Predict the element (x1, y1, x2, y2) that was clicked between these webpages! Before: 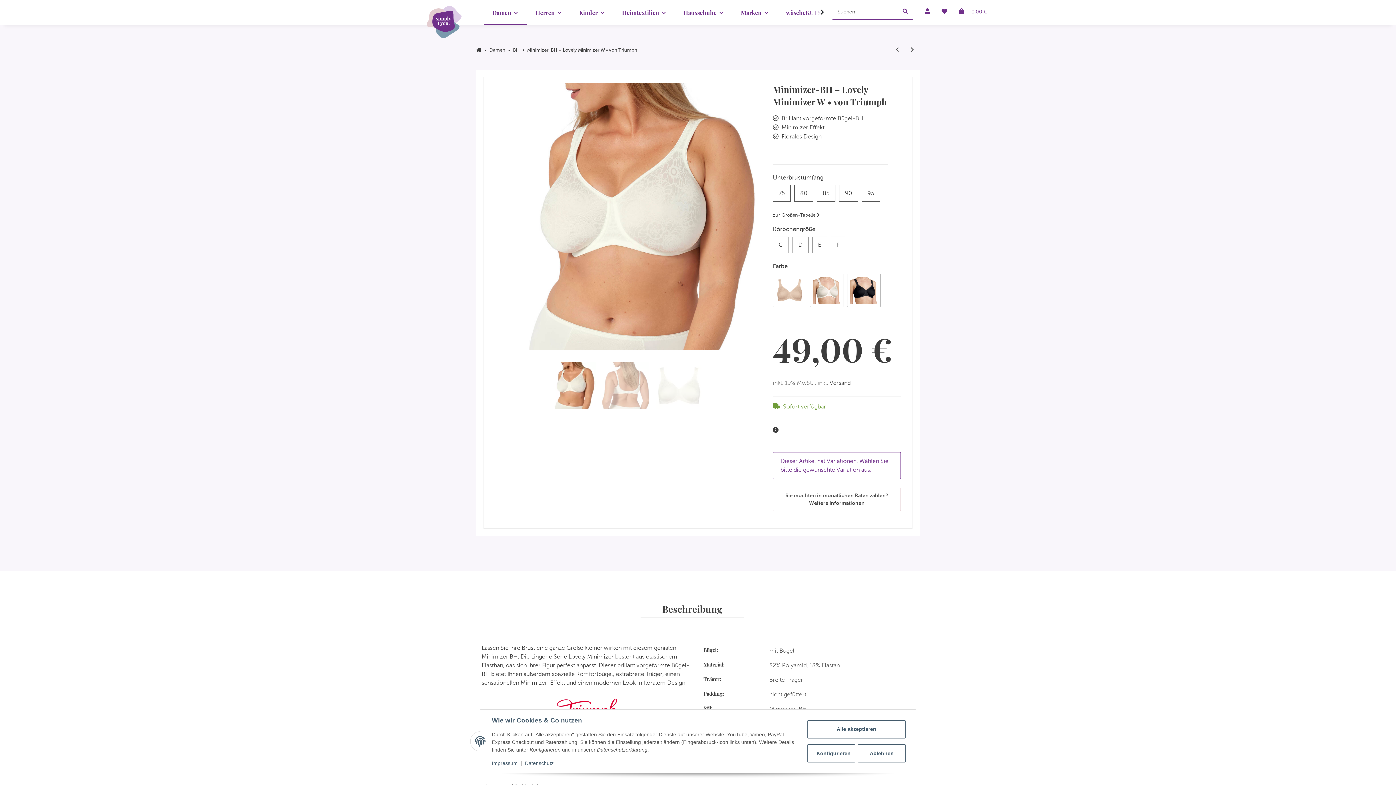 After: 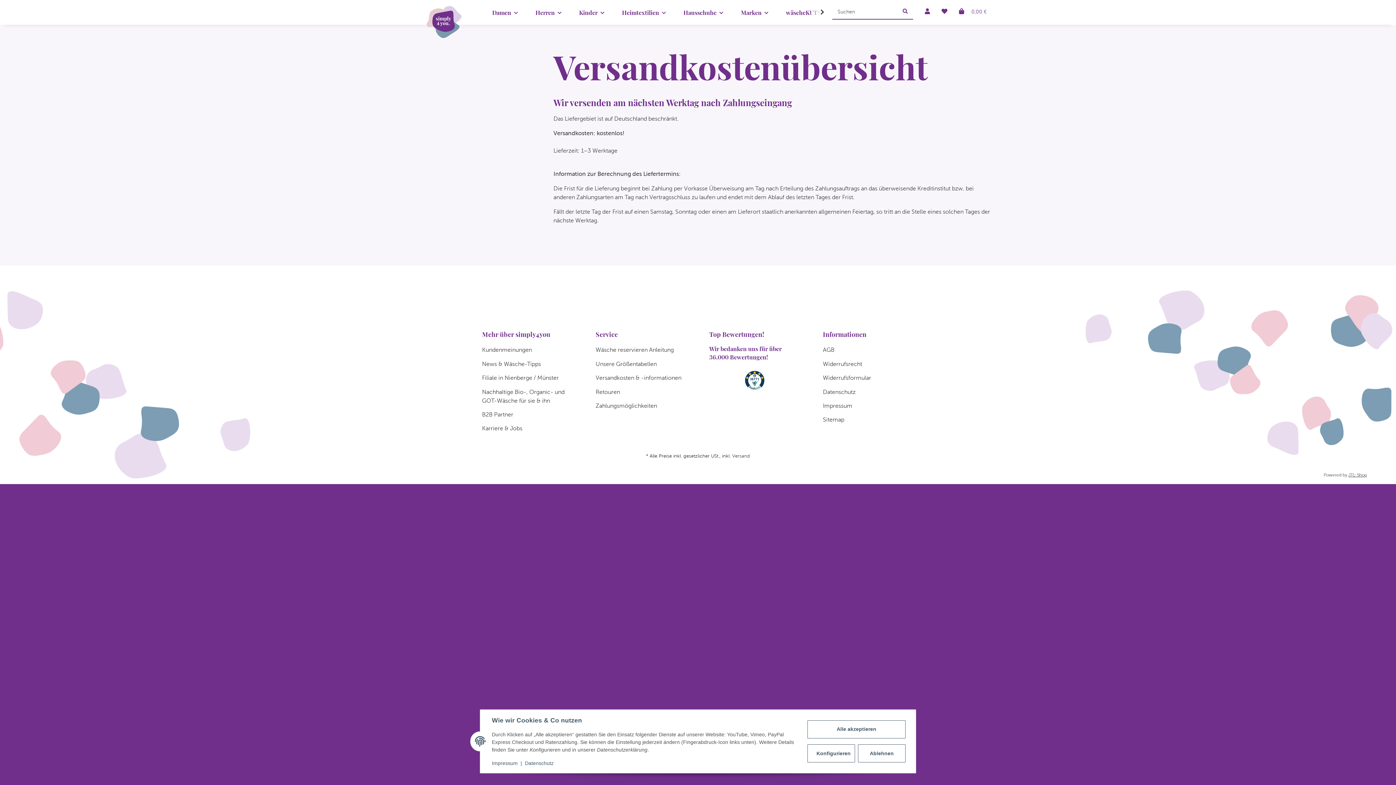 Action: bbox: (829, 380, 850, 386) label: Versand